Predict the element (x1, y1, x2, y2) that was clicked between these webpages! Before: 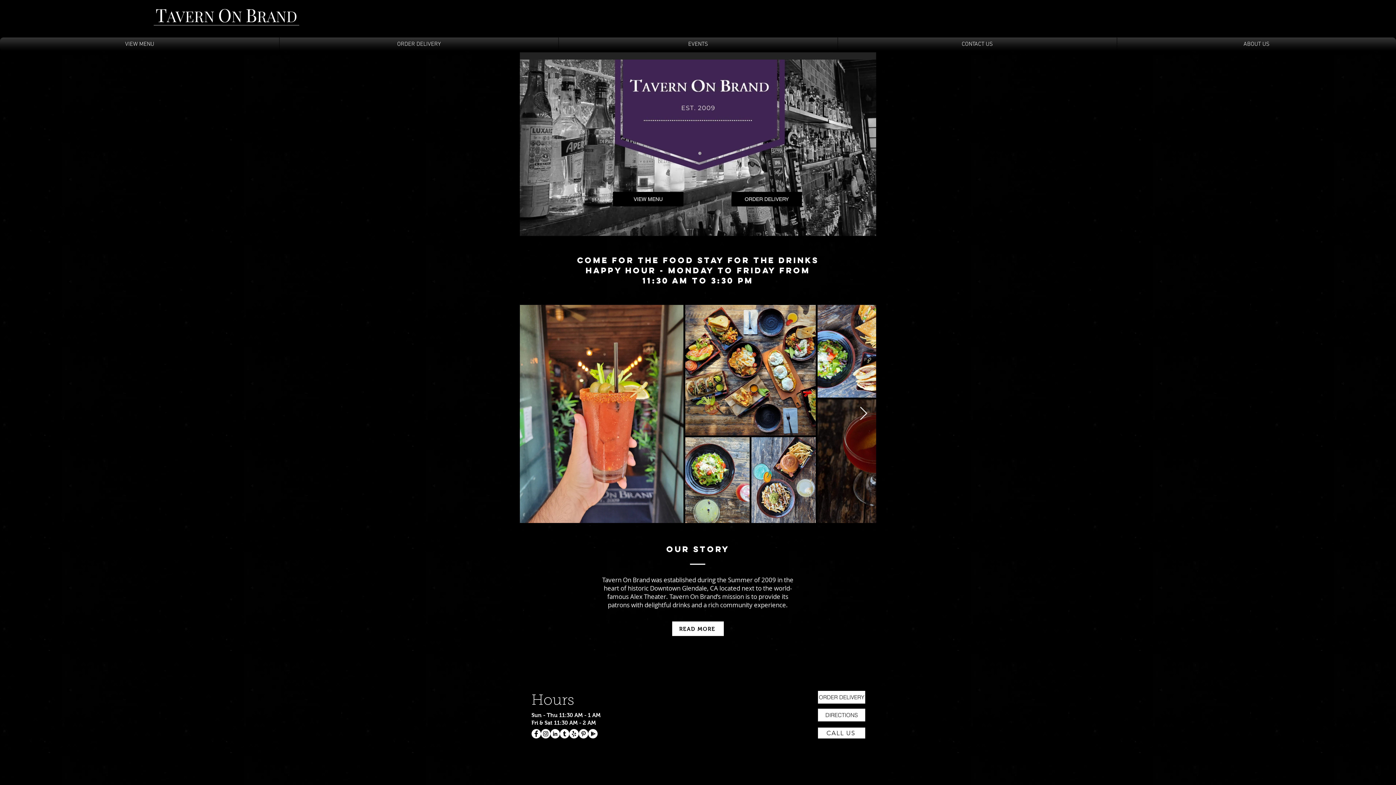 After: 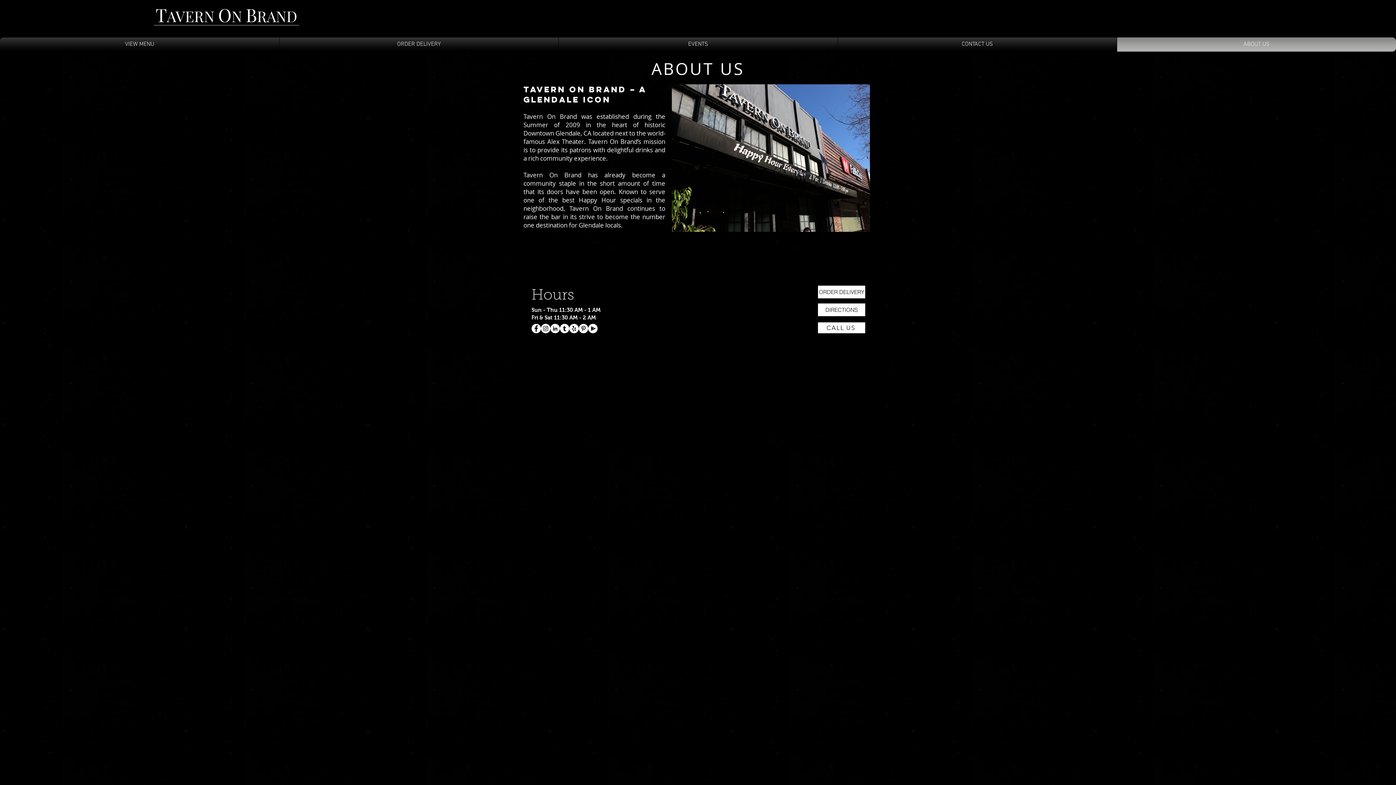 Action: label: ABOUT US bbox: (1119, 37, 1394, 51)